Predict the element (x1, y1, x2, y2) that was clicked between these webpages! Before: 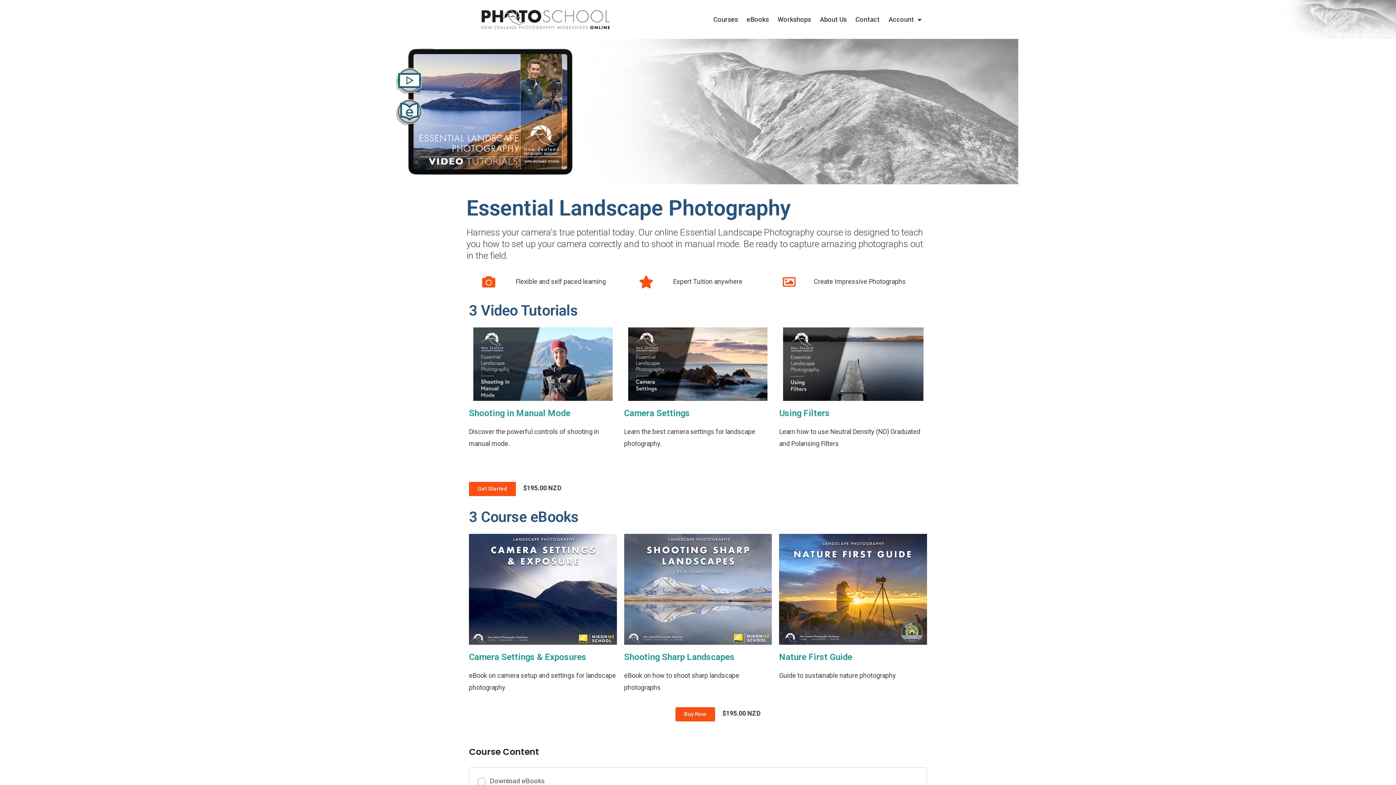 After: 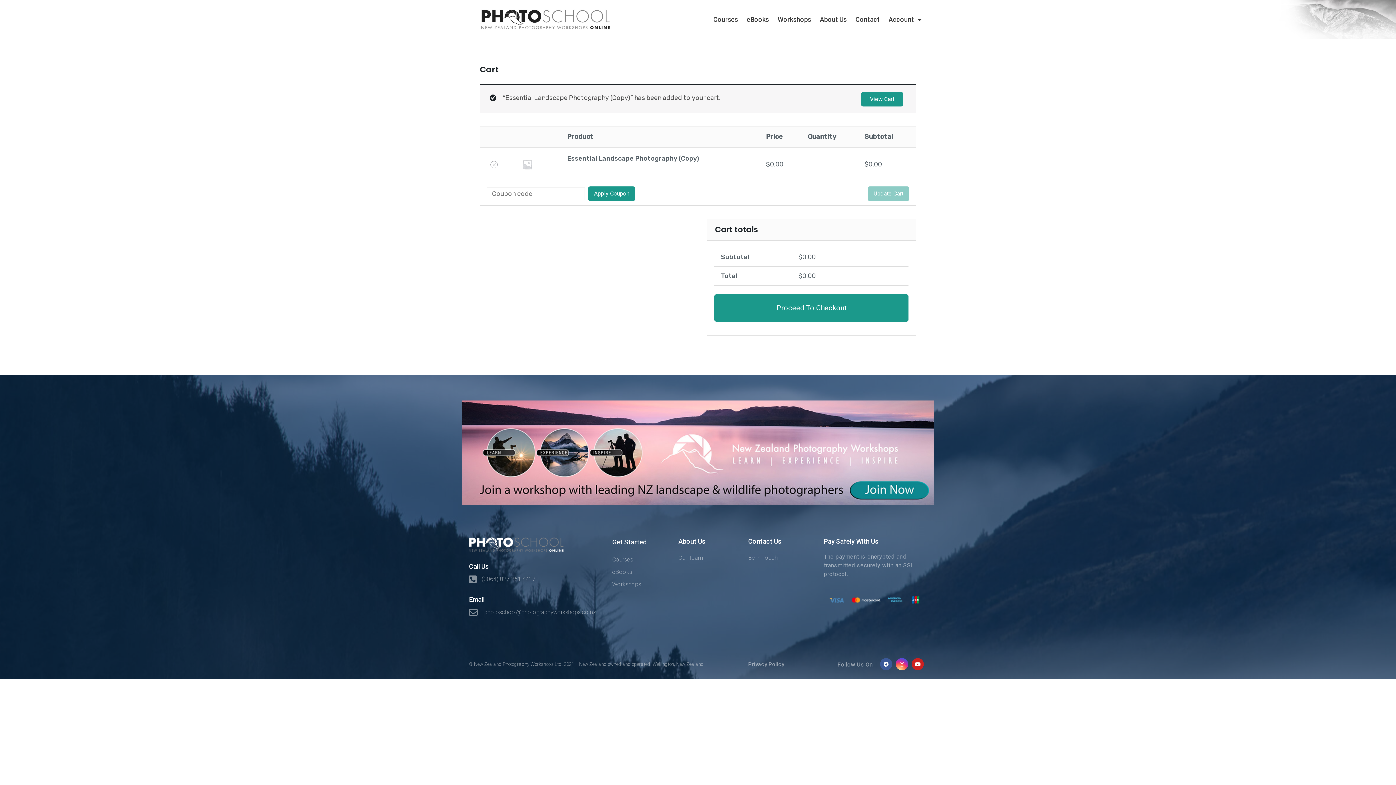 Action: label: Get Started bbox: (469, 482, 515, 496)